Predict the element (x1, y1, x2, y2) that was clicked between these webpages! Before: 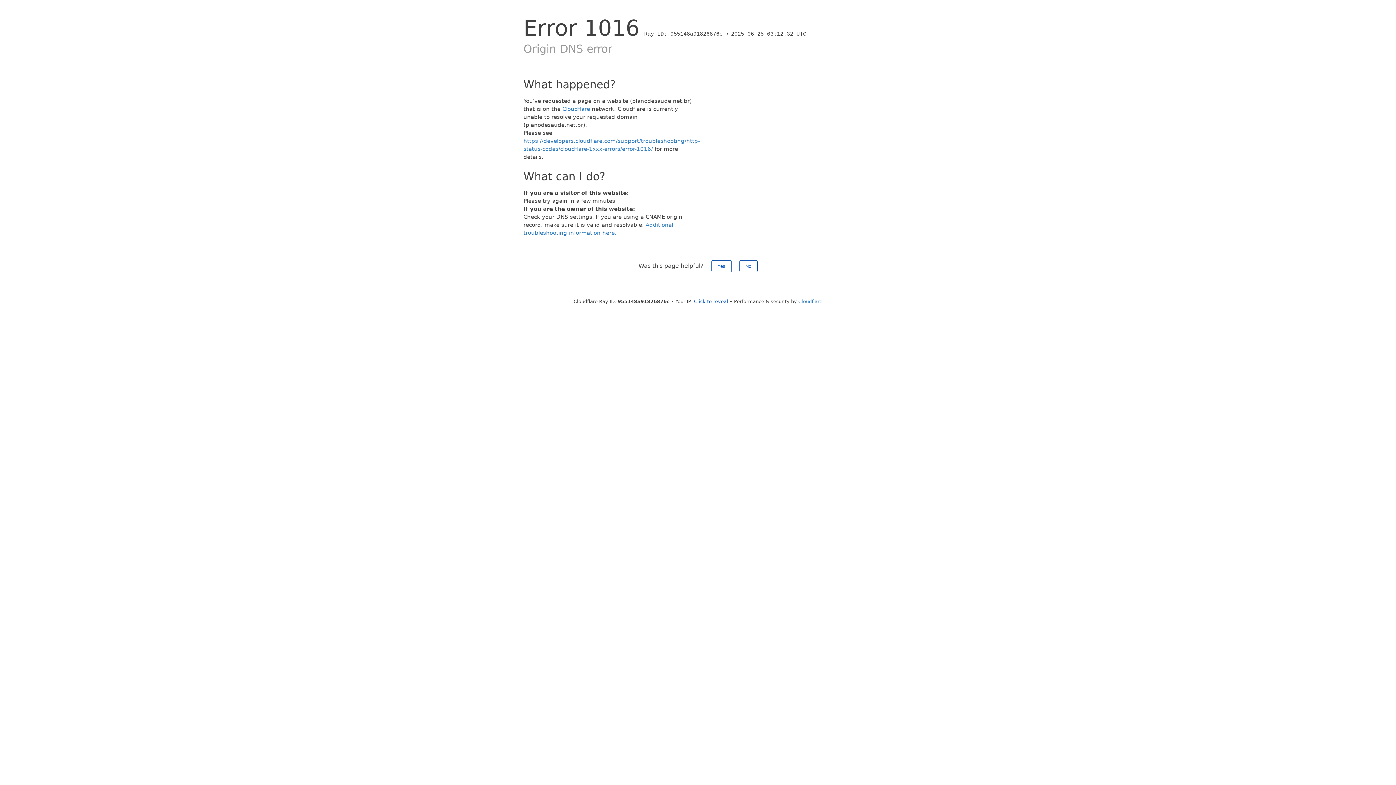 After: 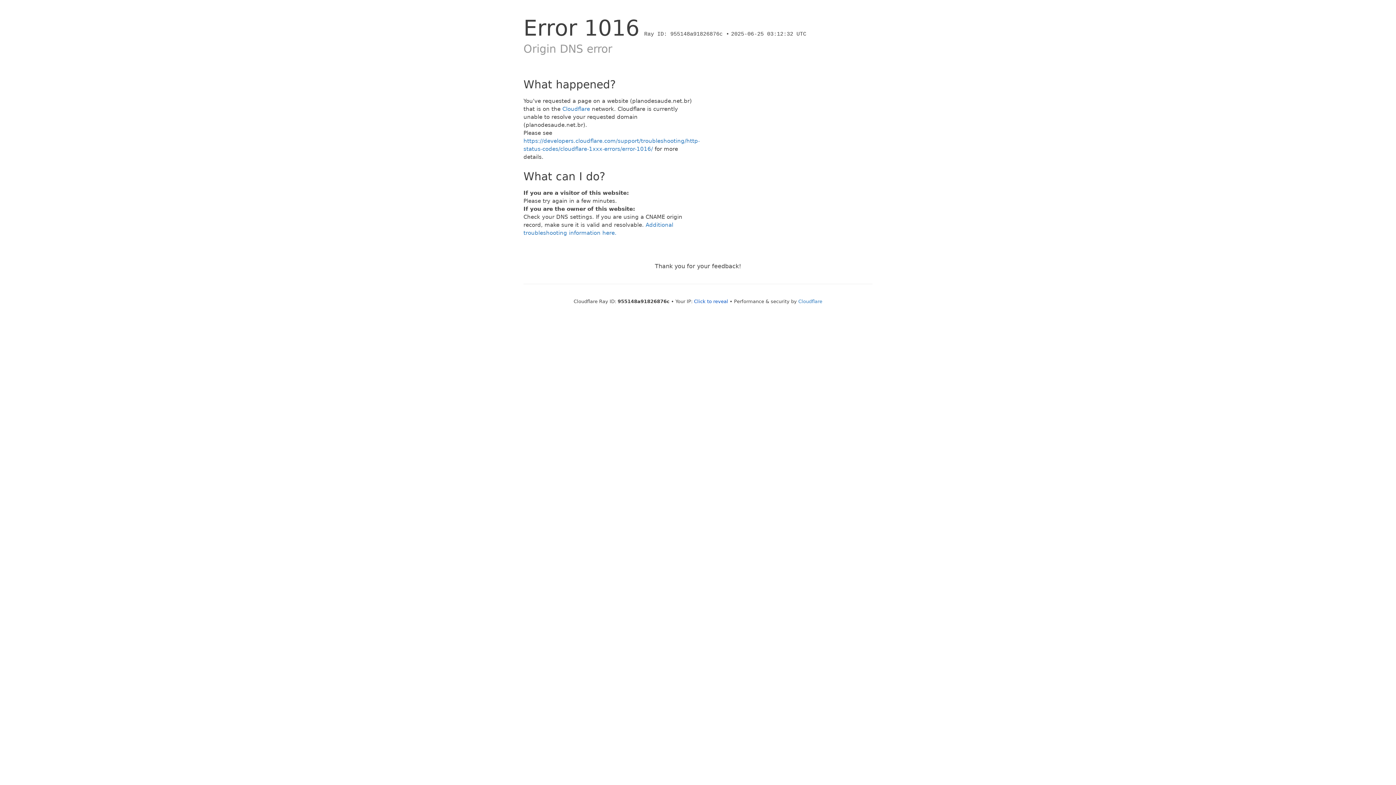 Action: label: Yes bbox: (711, 260, 731, 272)